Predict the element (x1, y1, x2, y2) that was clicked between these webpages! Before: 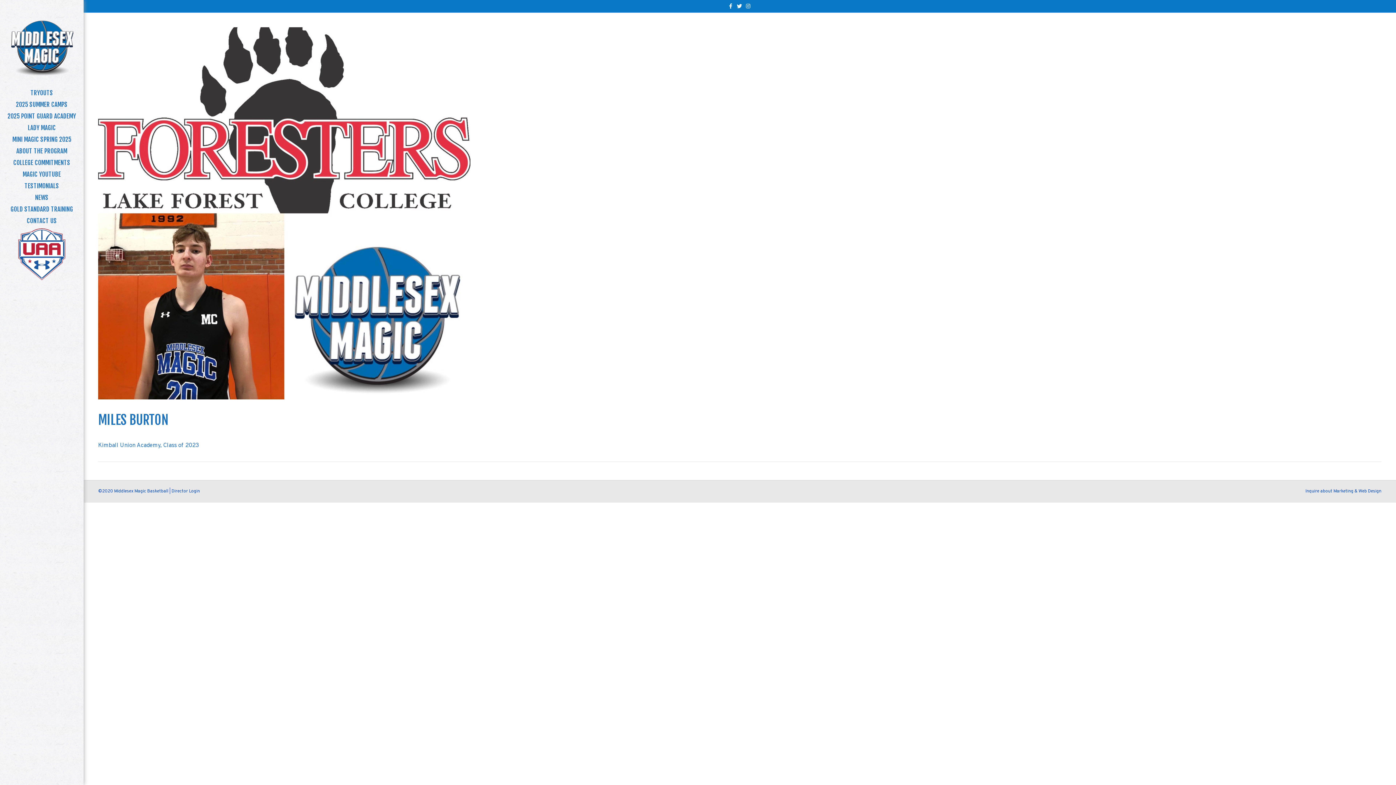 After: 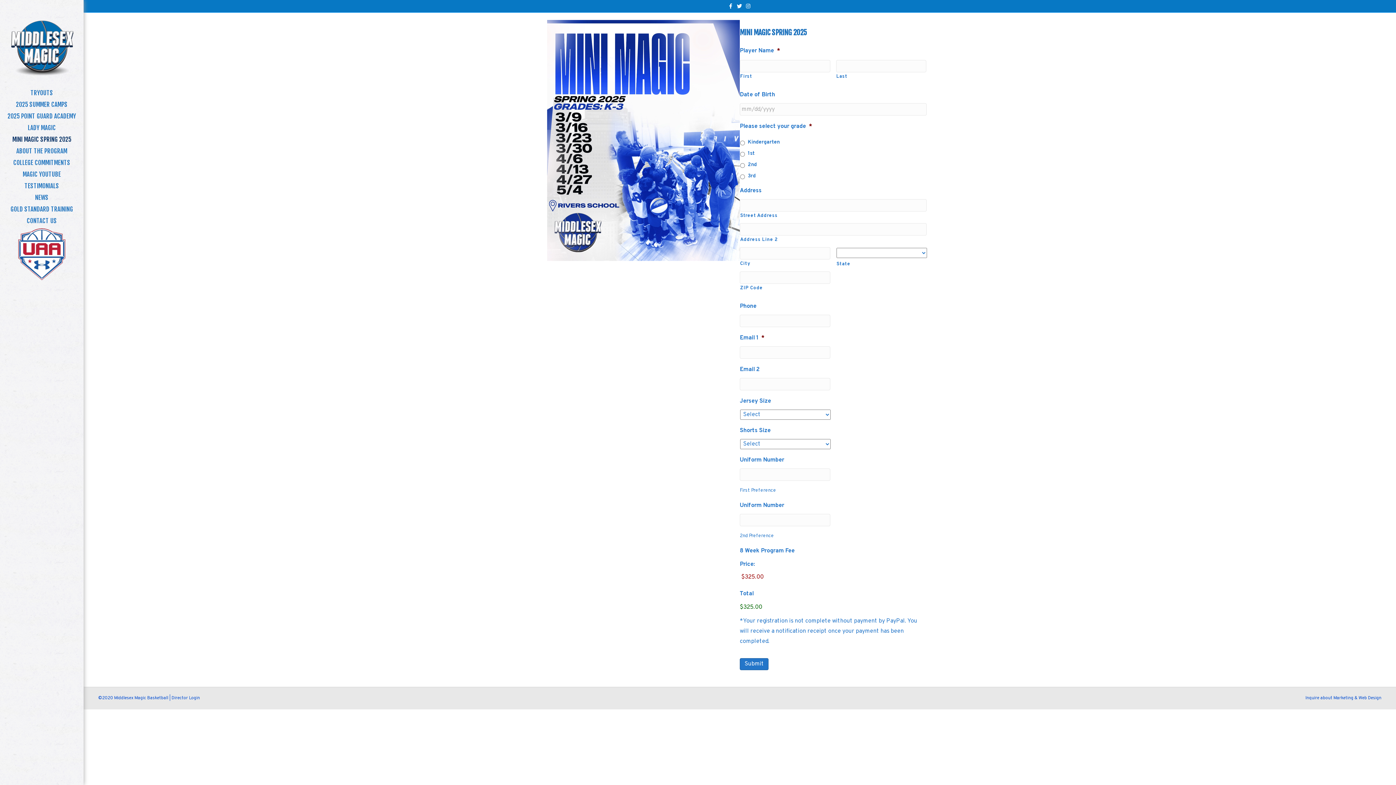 Action: bbox: (0, 135, 83, 146) label: MINI MAGIC SPRING 2025